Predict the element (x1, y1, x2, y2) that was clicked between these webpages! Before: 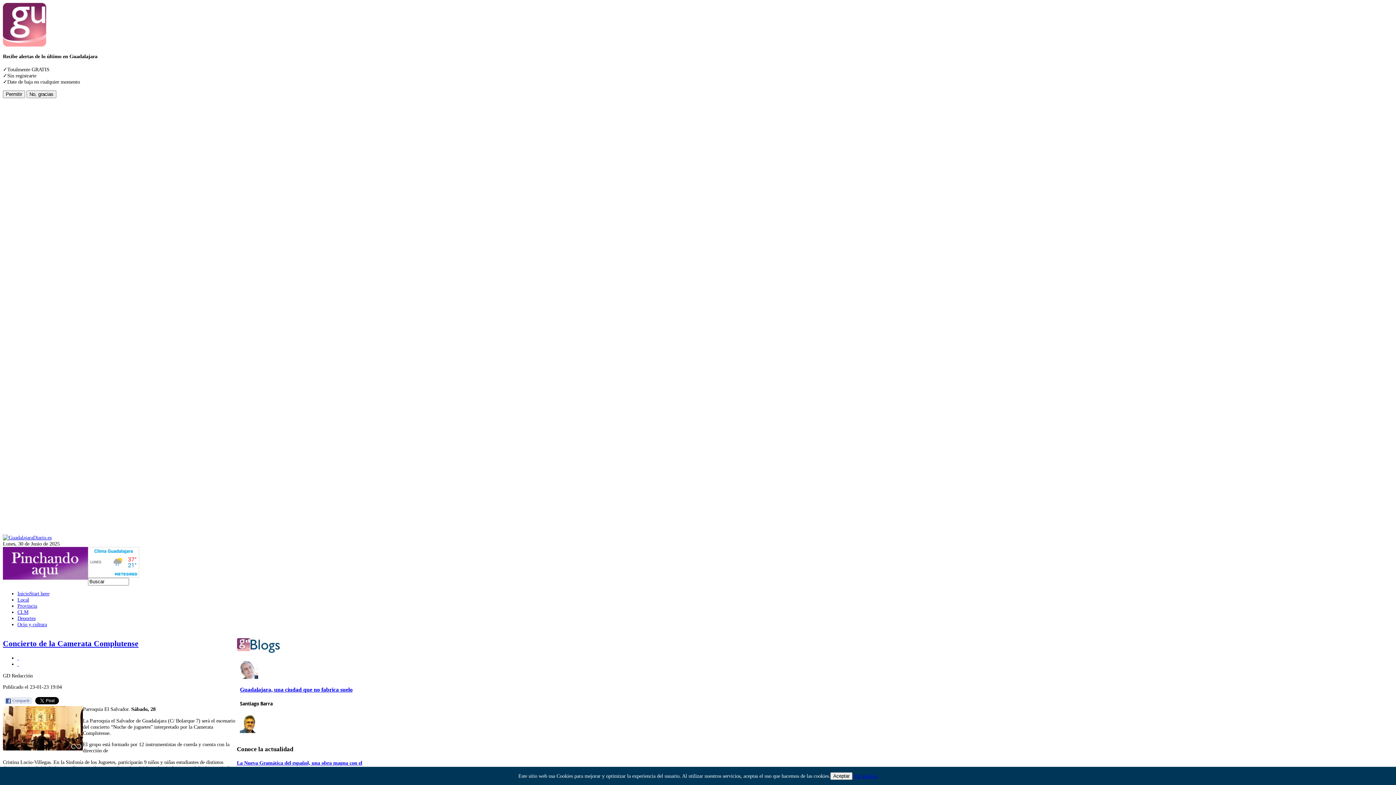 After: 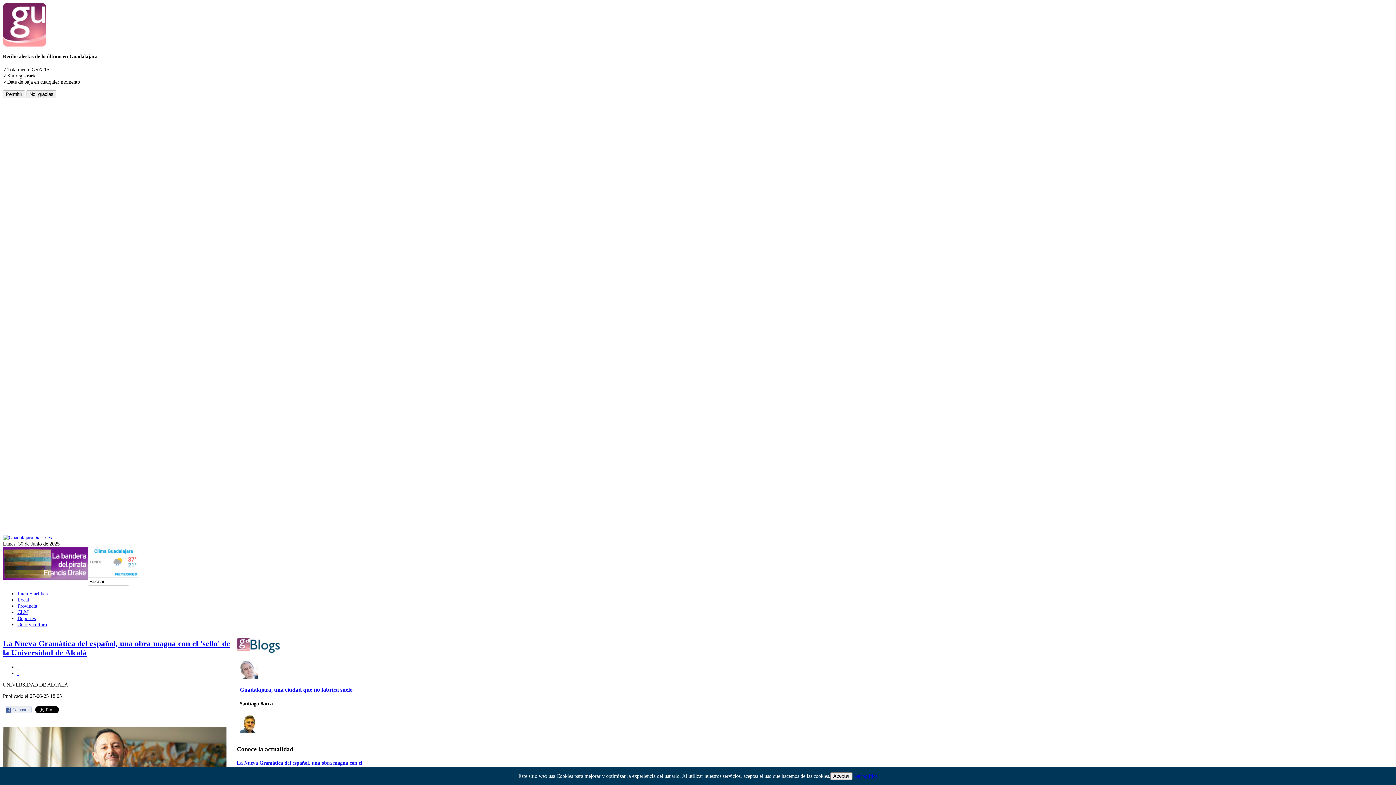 Action: label: La Nueva Gramática del español, una obra magna con el 'sello' de la Universidad de Alcalá bbox: (236, 760, 362, 772)